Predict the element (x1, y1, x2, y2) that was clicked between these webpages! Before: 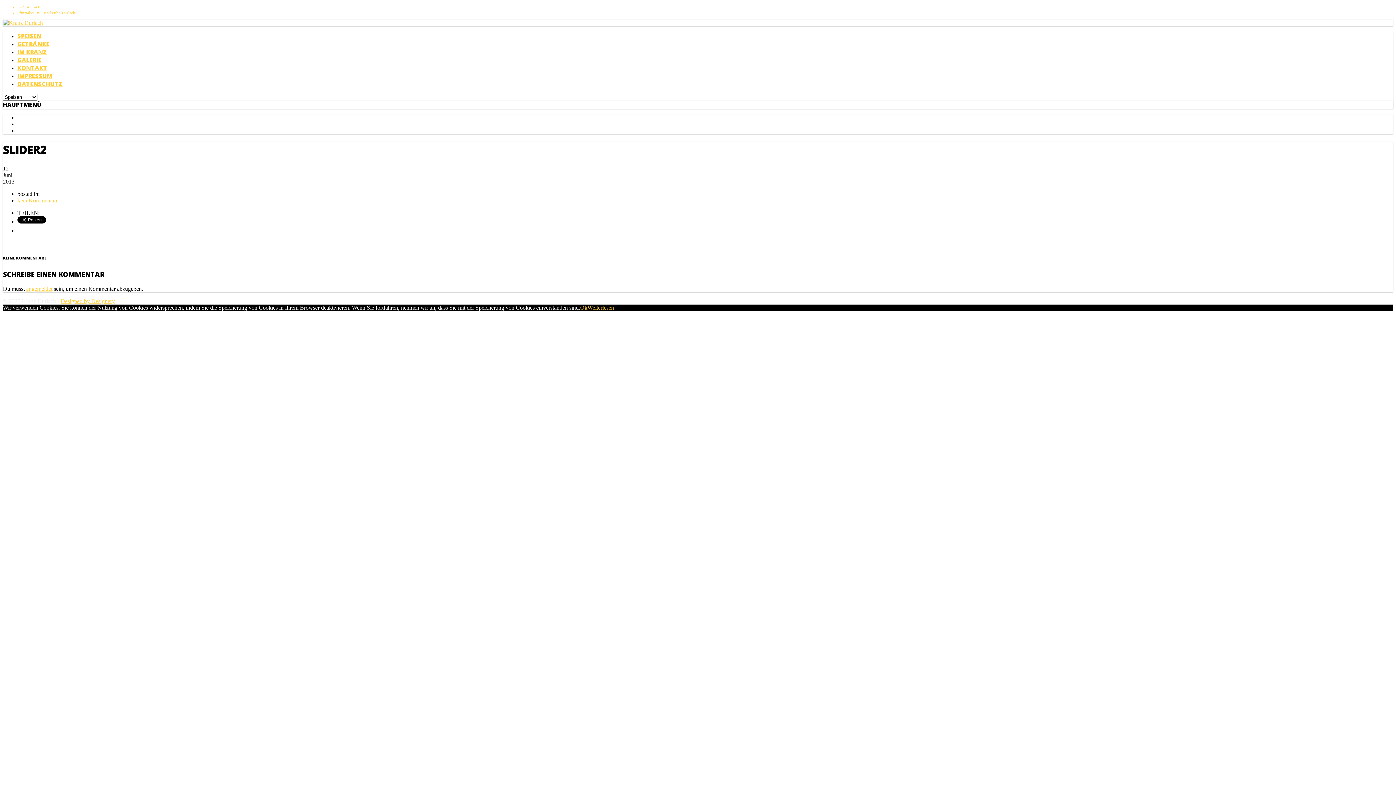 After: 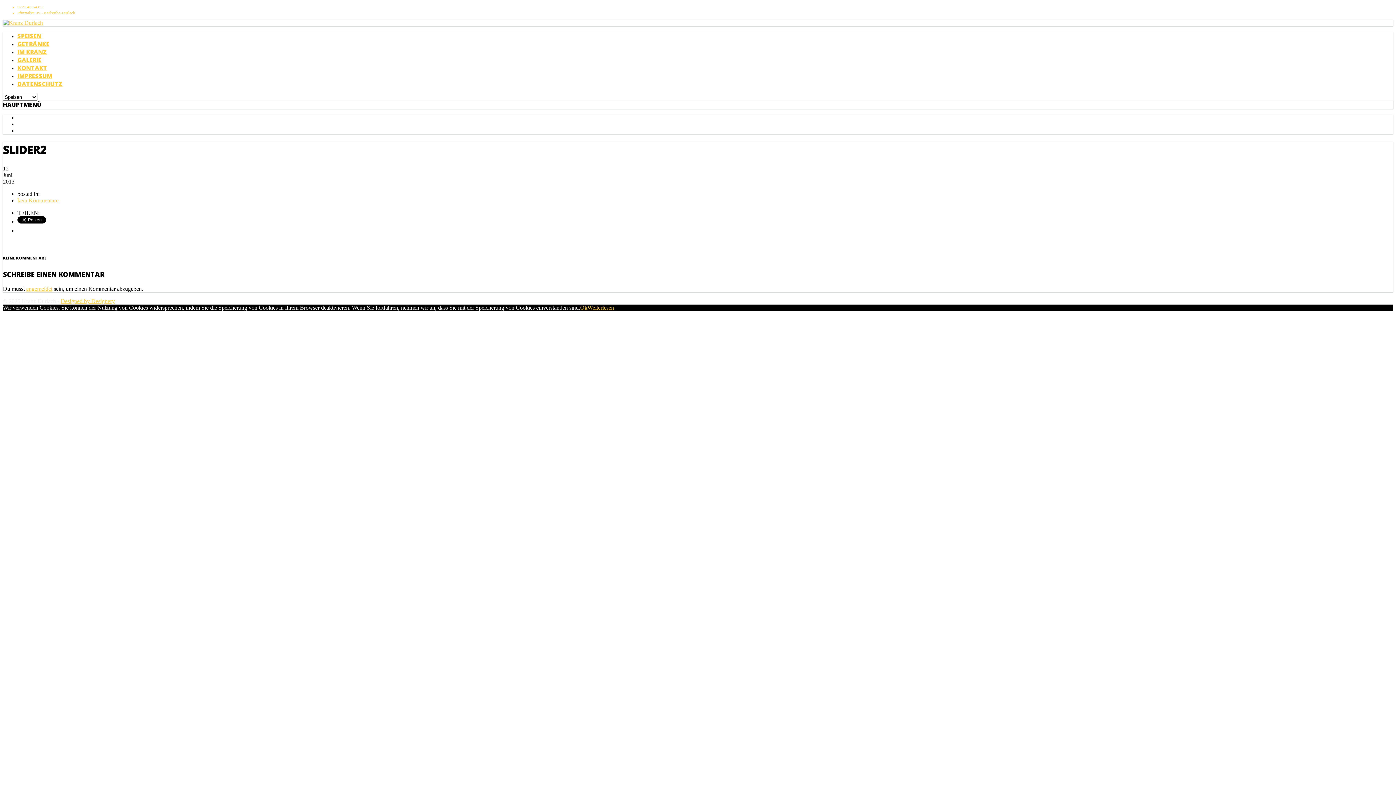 Action: label: Weiterlesen bbox: (587, 304, 614, 310)